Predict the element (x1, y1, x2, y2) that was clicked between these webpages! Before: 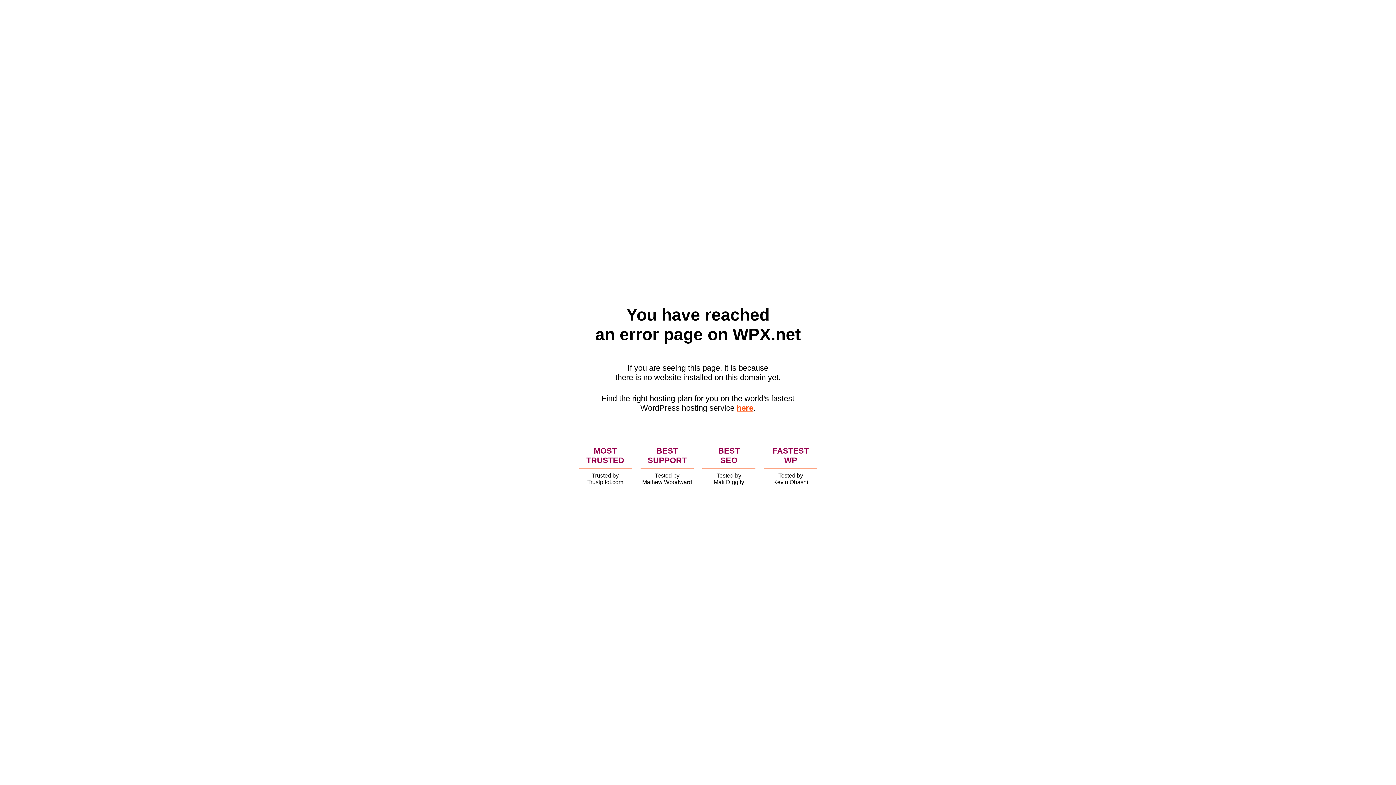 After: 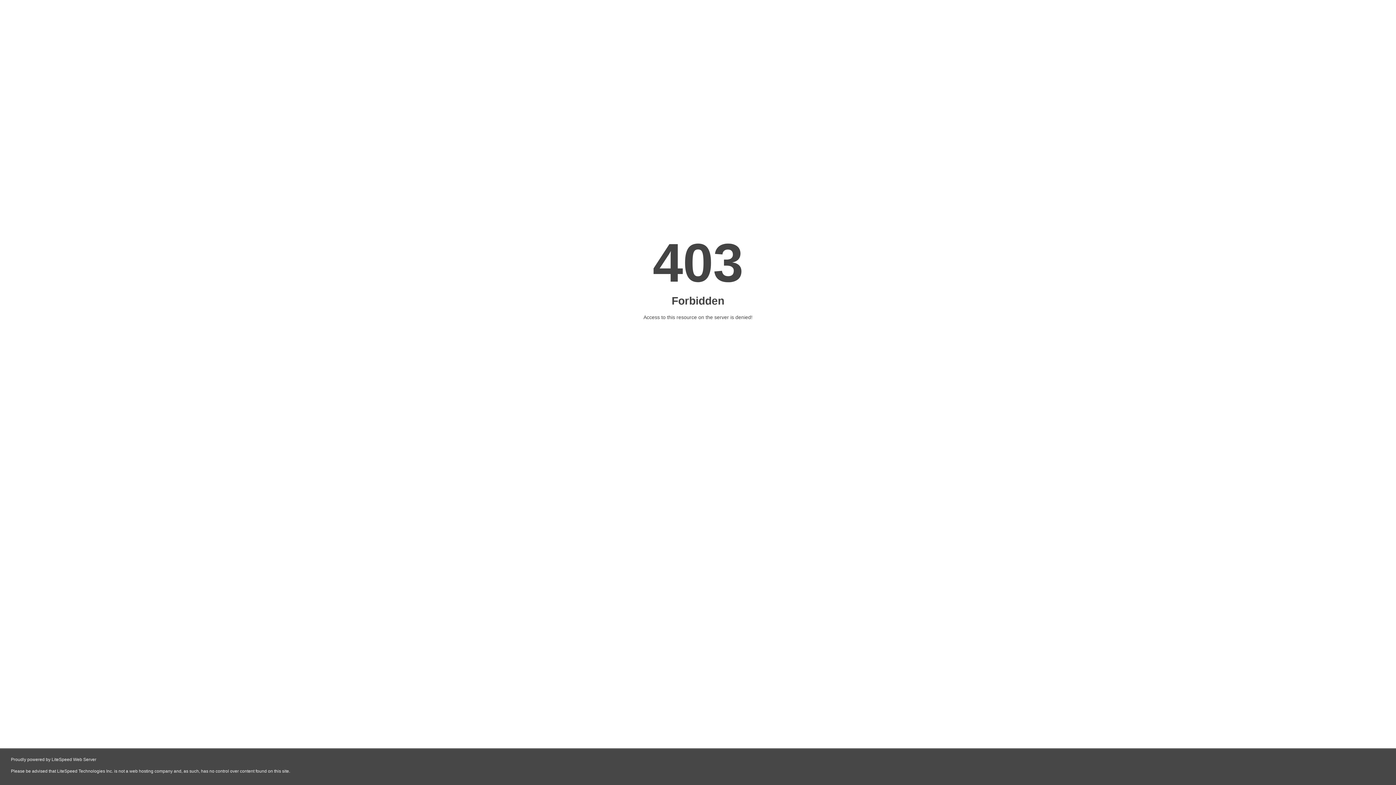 Action: label: here bbox: (736, 403, 753, 412)